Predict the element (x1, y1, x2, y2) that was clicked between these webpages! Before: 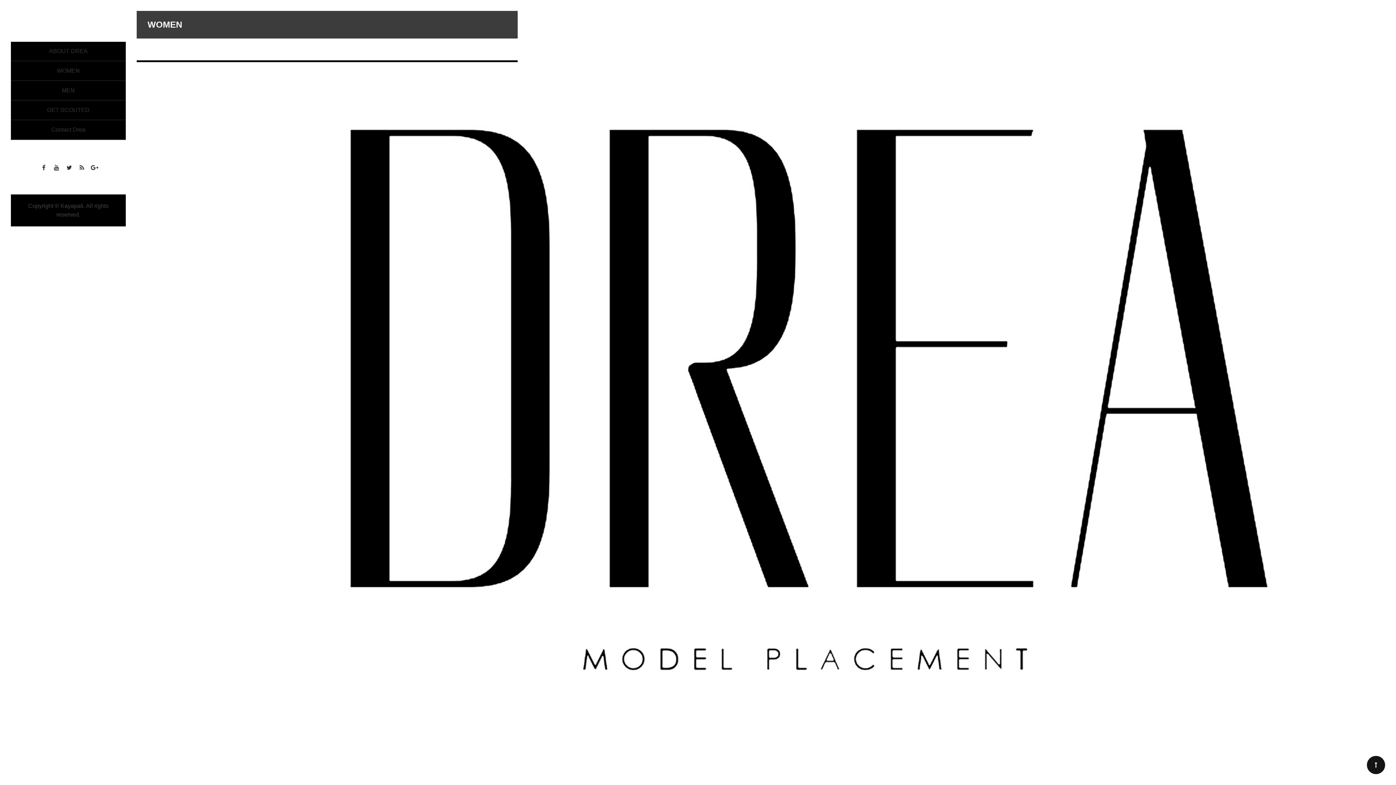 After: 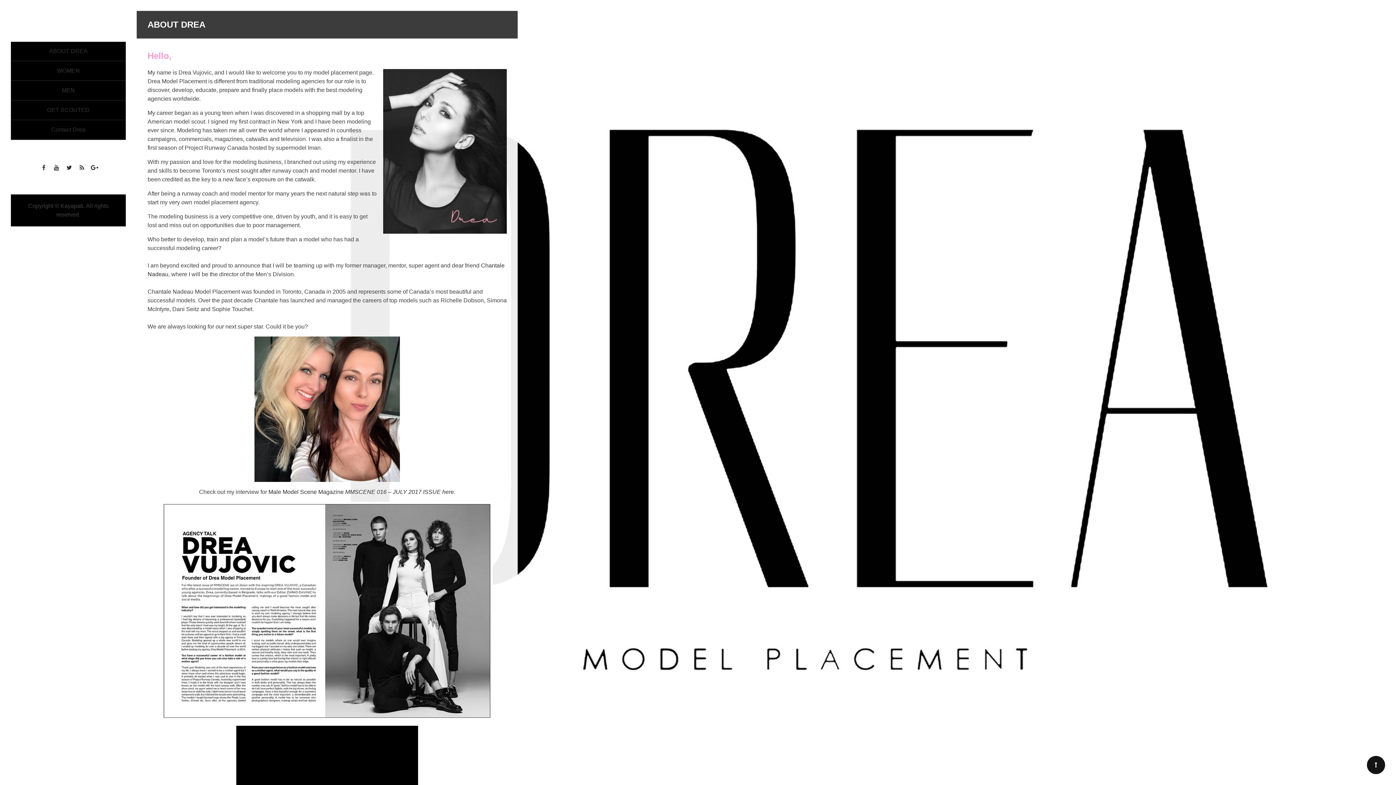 Action: label: ABOUT DREA bbox: (10, 41, 125, 61)